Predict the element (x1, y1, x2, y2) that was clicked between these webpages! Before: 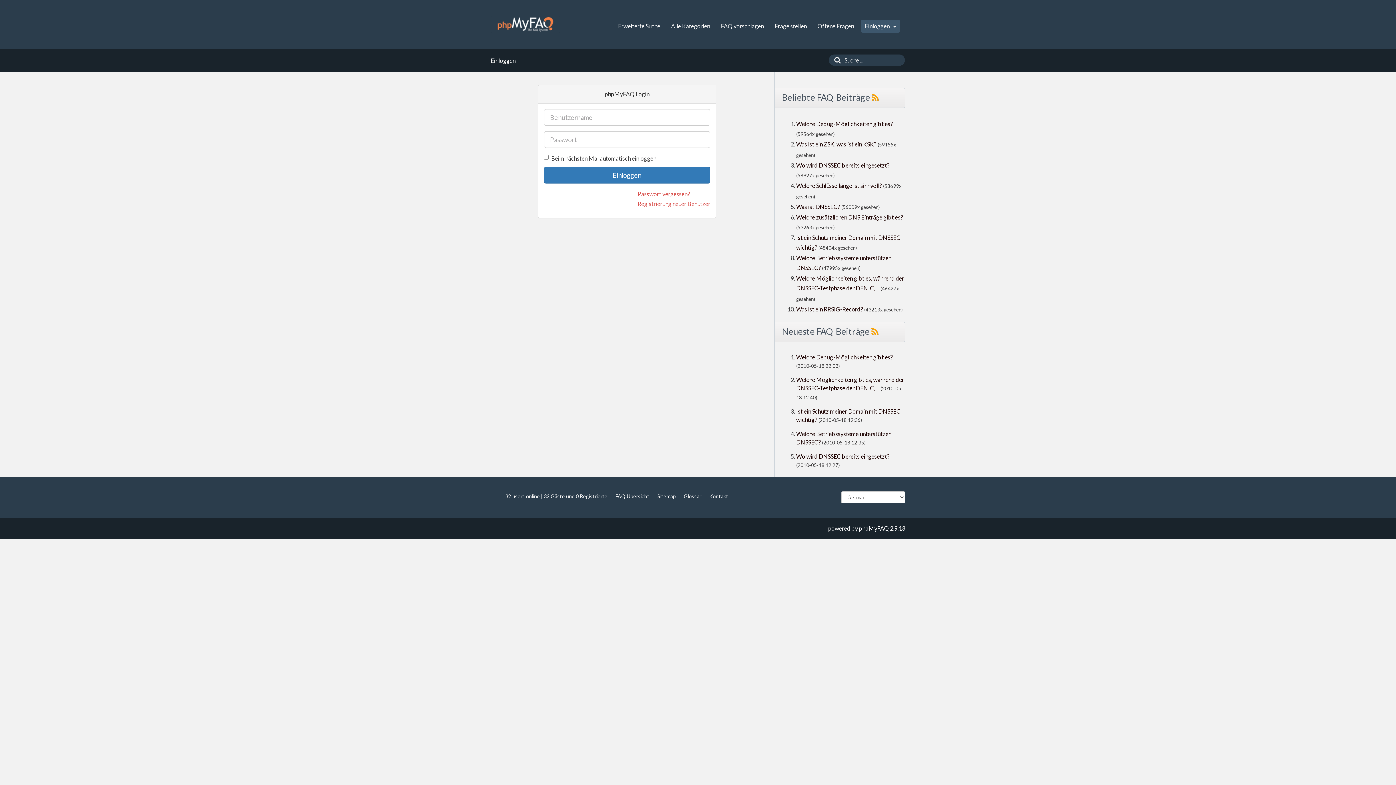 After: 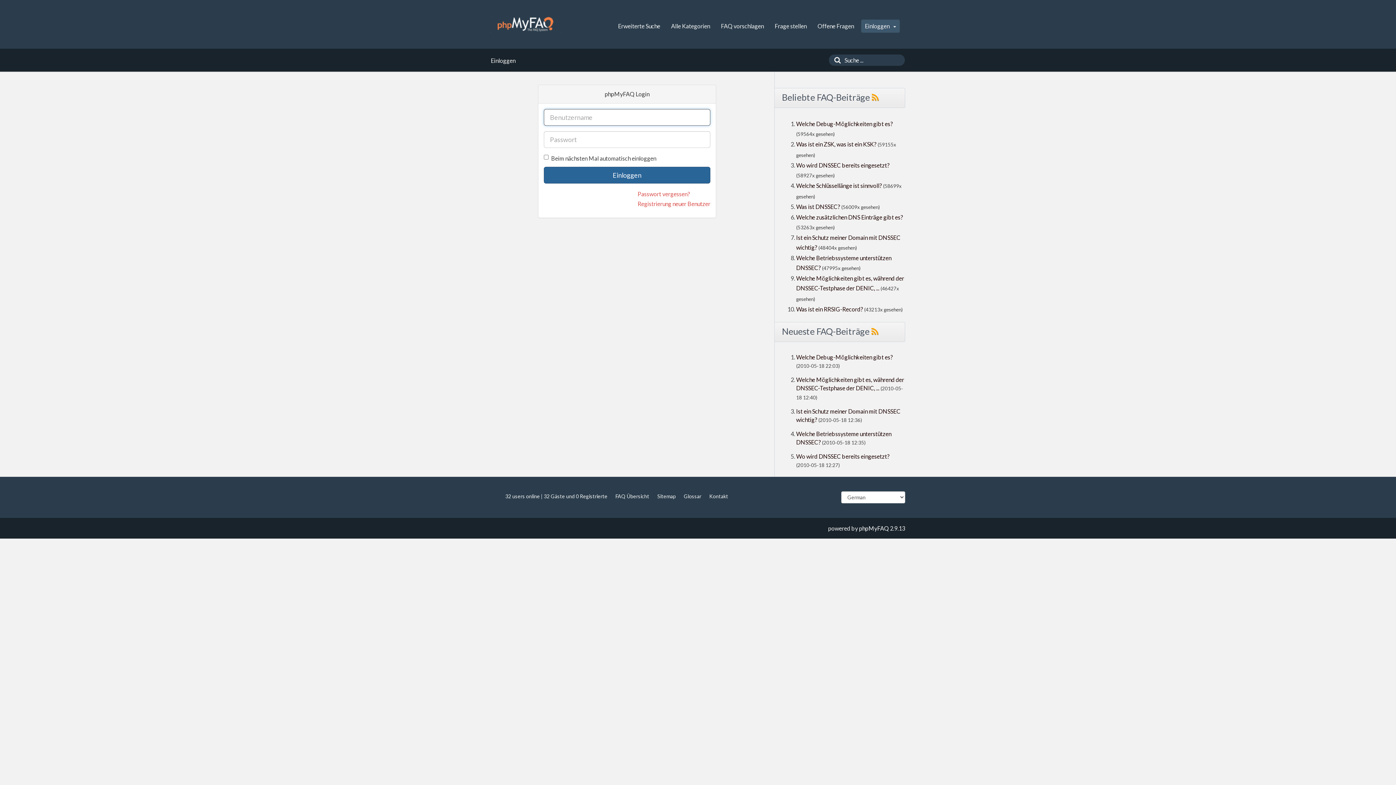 Action: bbox: (543, 167, 710, 183) label: Einloggen